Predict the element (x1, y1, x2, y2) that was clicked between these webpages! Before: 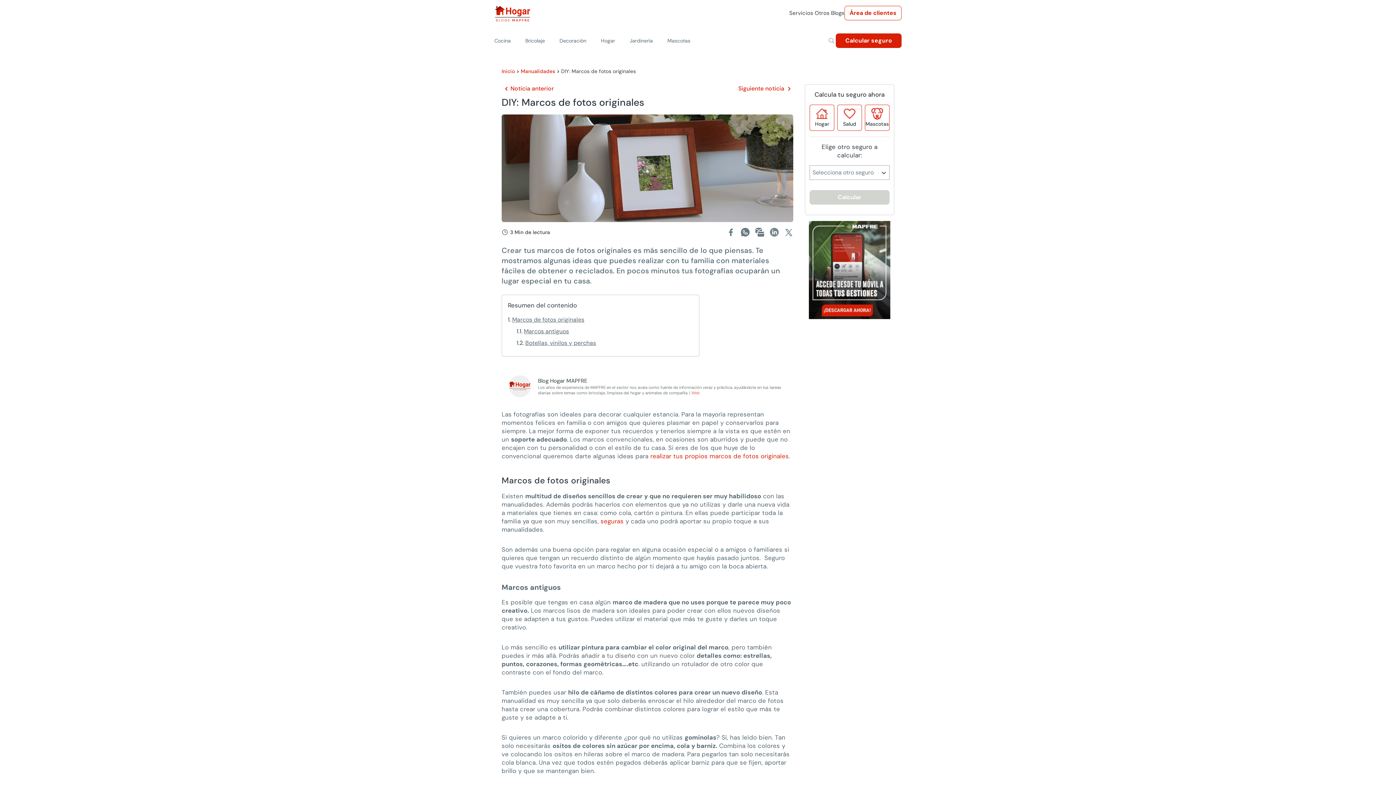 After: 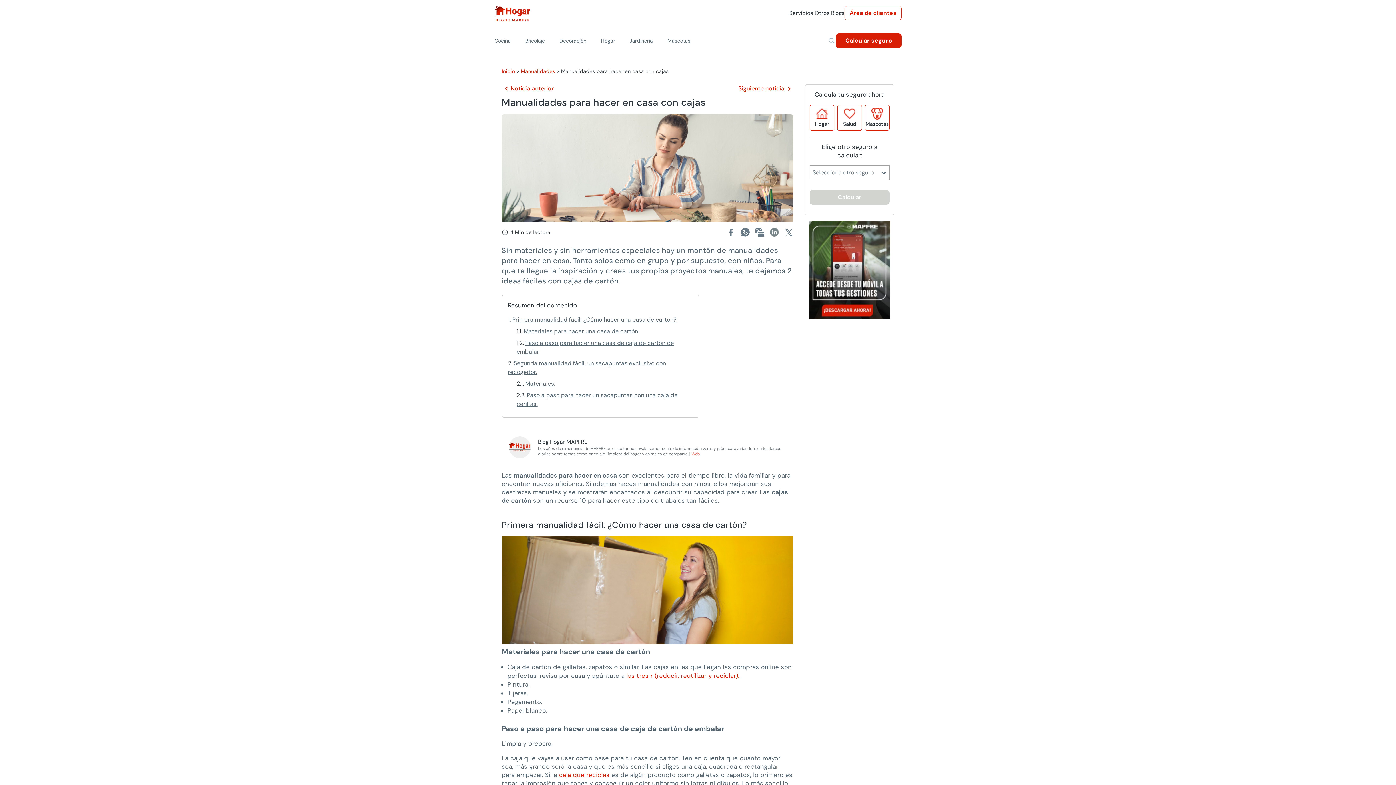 Action: label: Siguiente noticia bbox: (738, 84, 793, 93)